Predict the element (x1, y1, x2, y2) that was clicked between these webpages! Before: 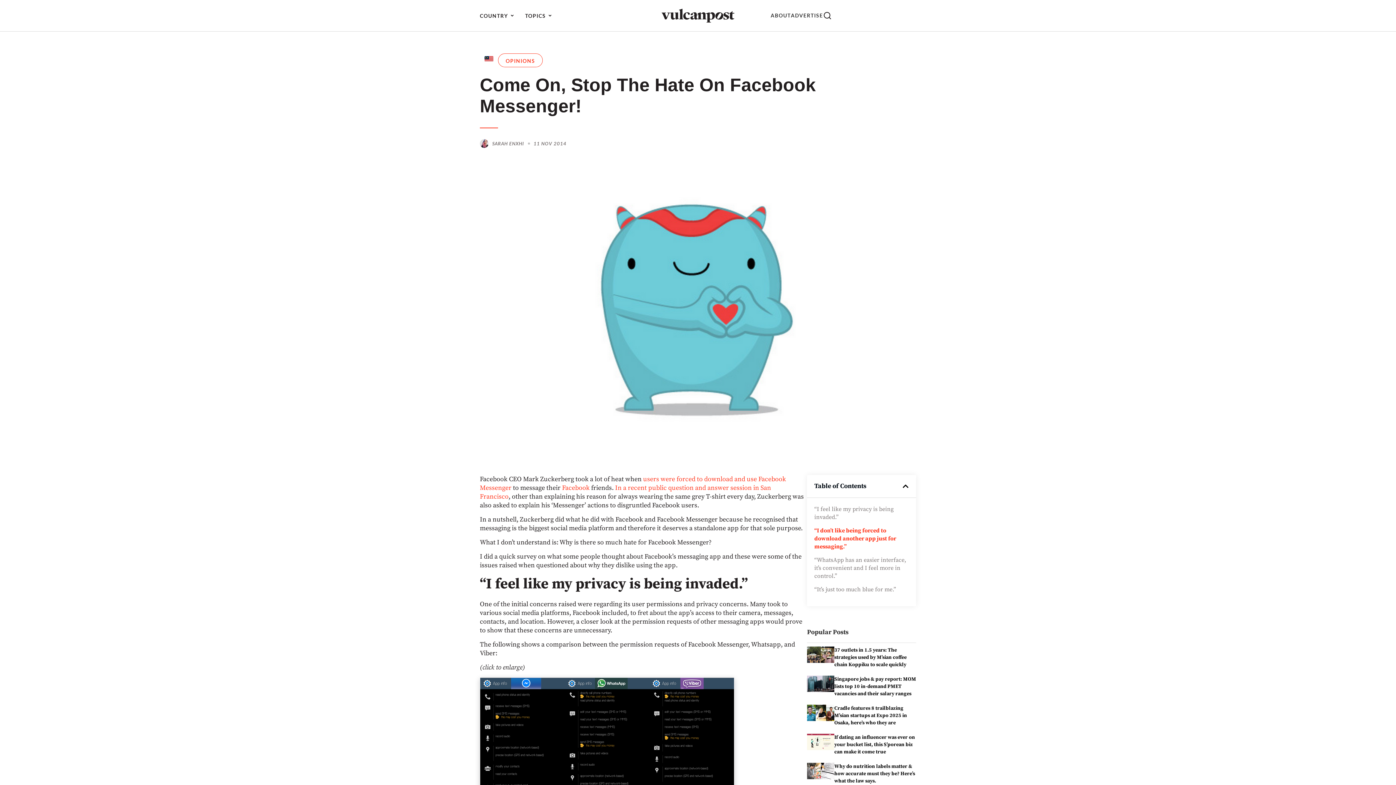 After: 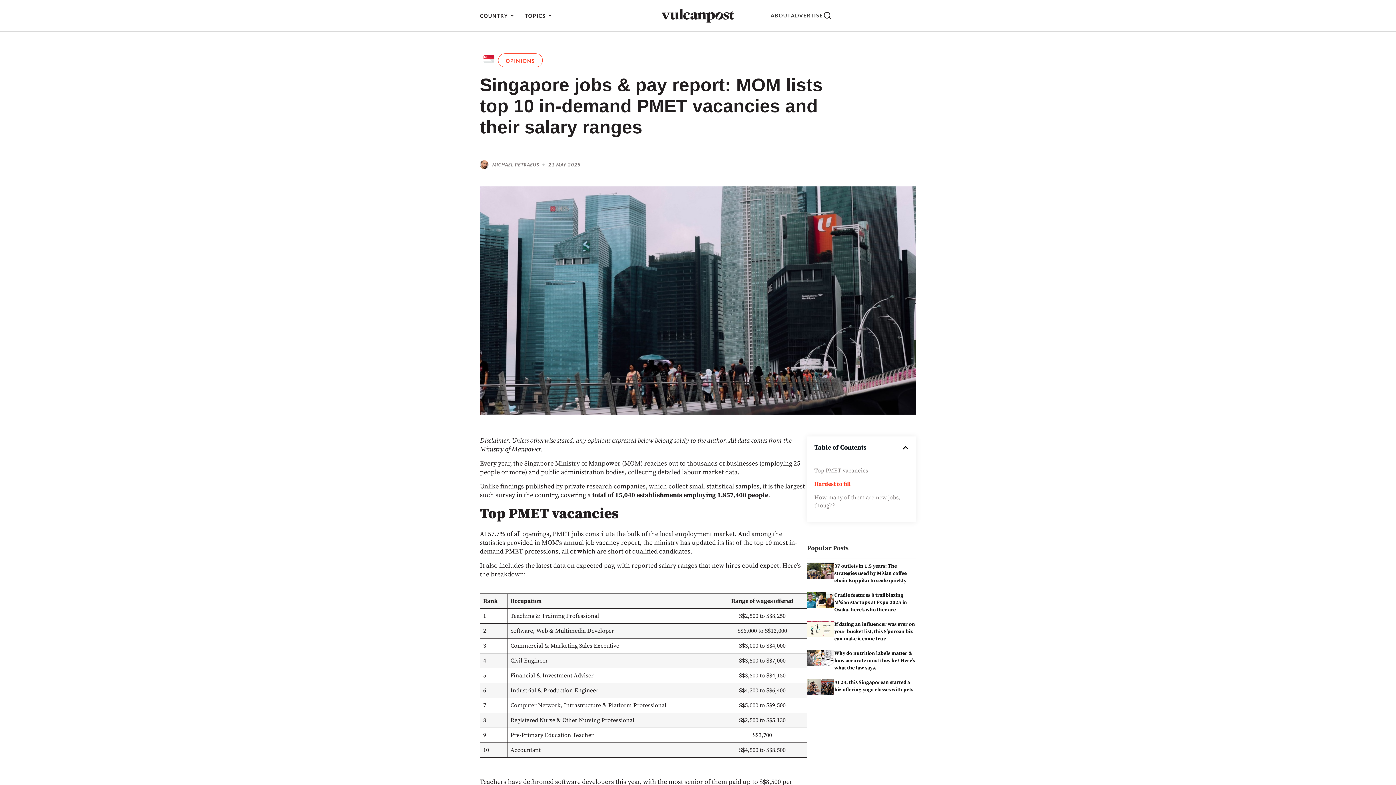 Action: label: Singapore jobs & pay report: MOM lists top 10 in-demand PMET vacancies and their salary ranges bbox: (834, 676, 916, 697)